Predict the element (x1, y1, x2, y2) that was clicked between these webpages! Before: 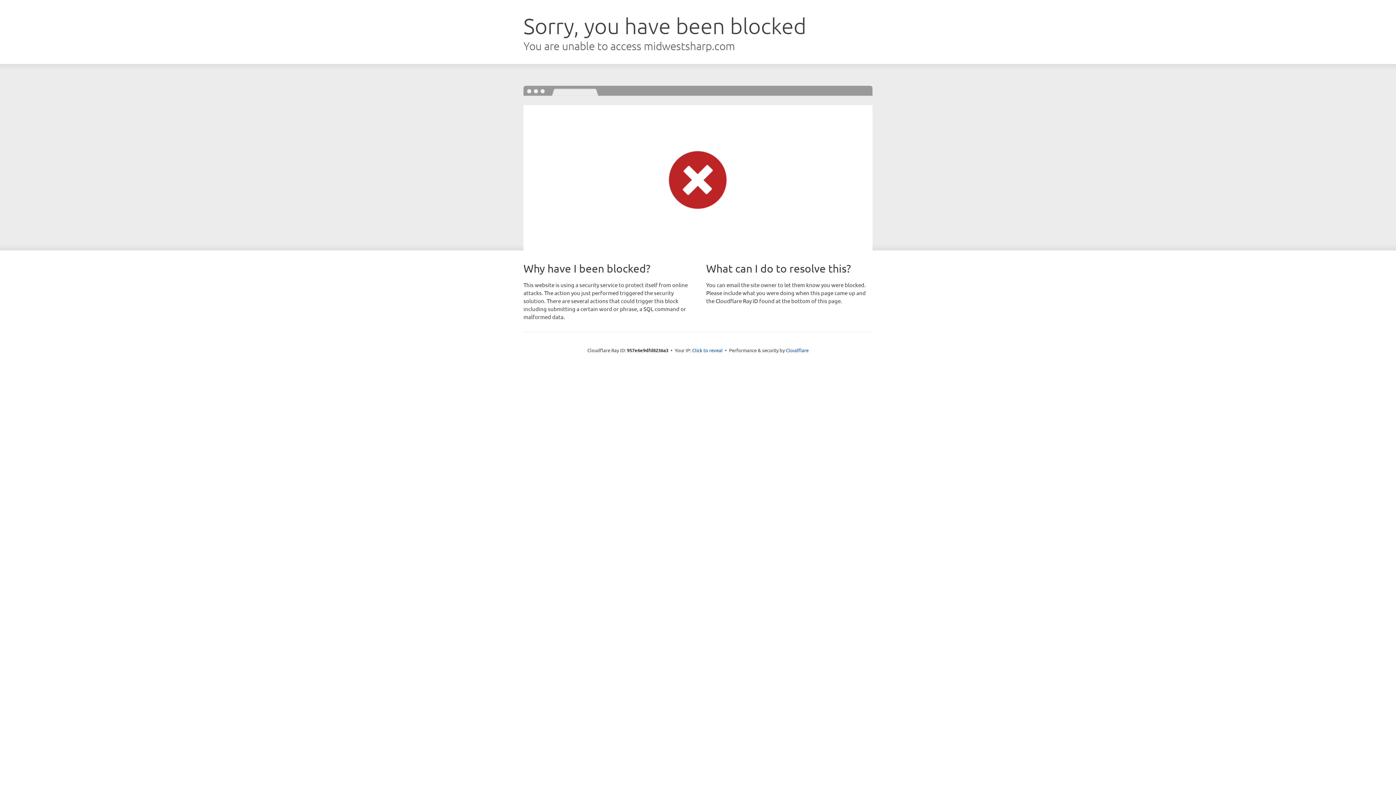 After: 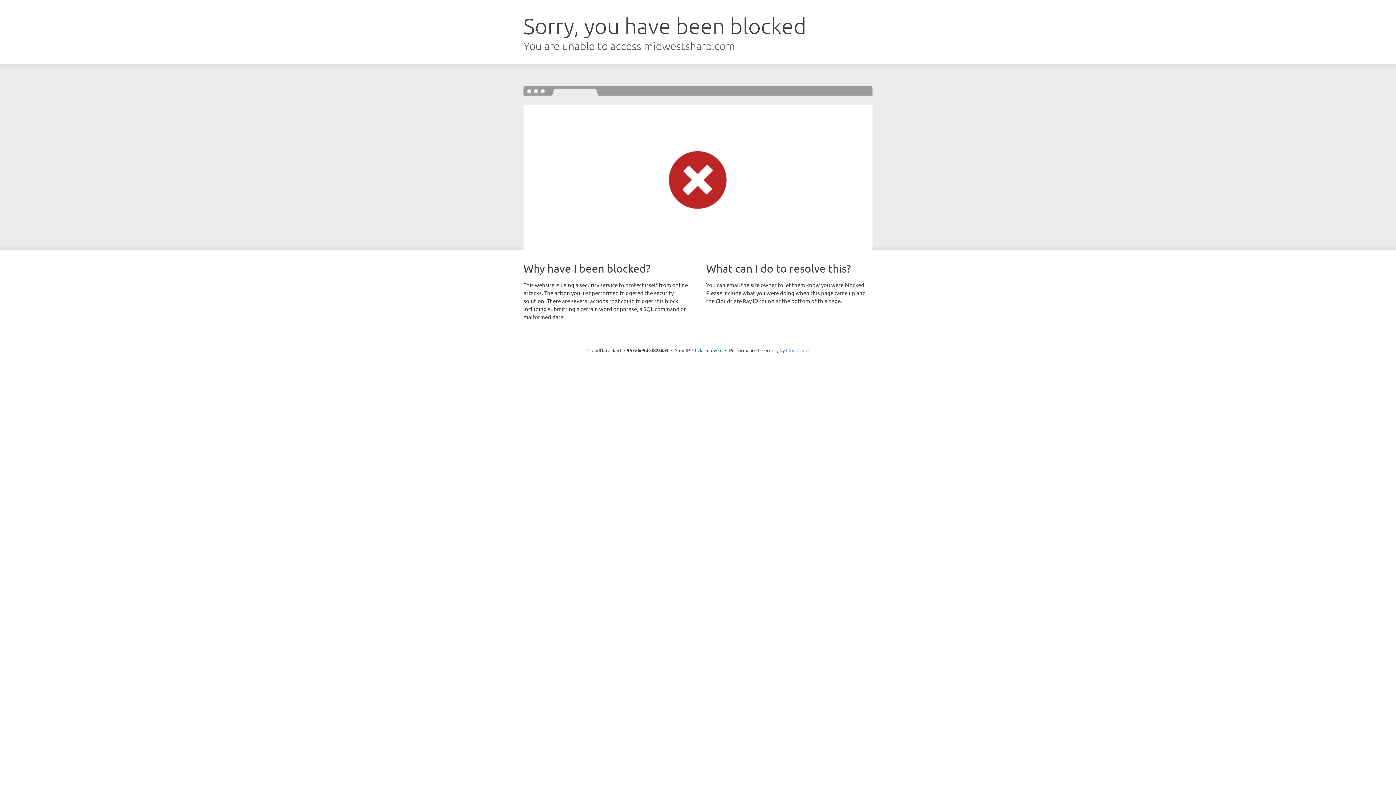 Action: bbox: (786, 347, 808, 353) label: Cloudflare